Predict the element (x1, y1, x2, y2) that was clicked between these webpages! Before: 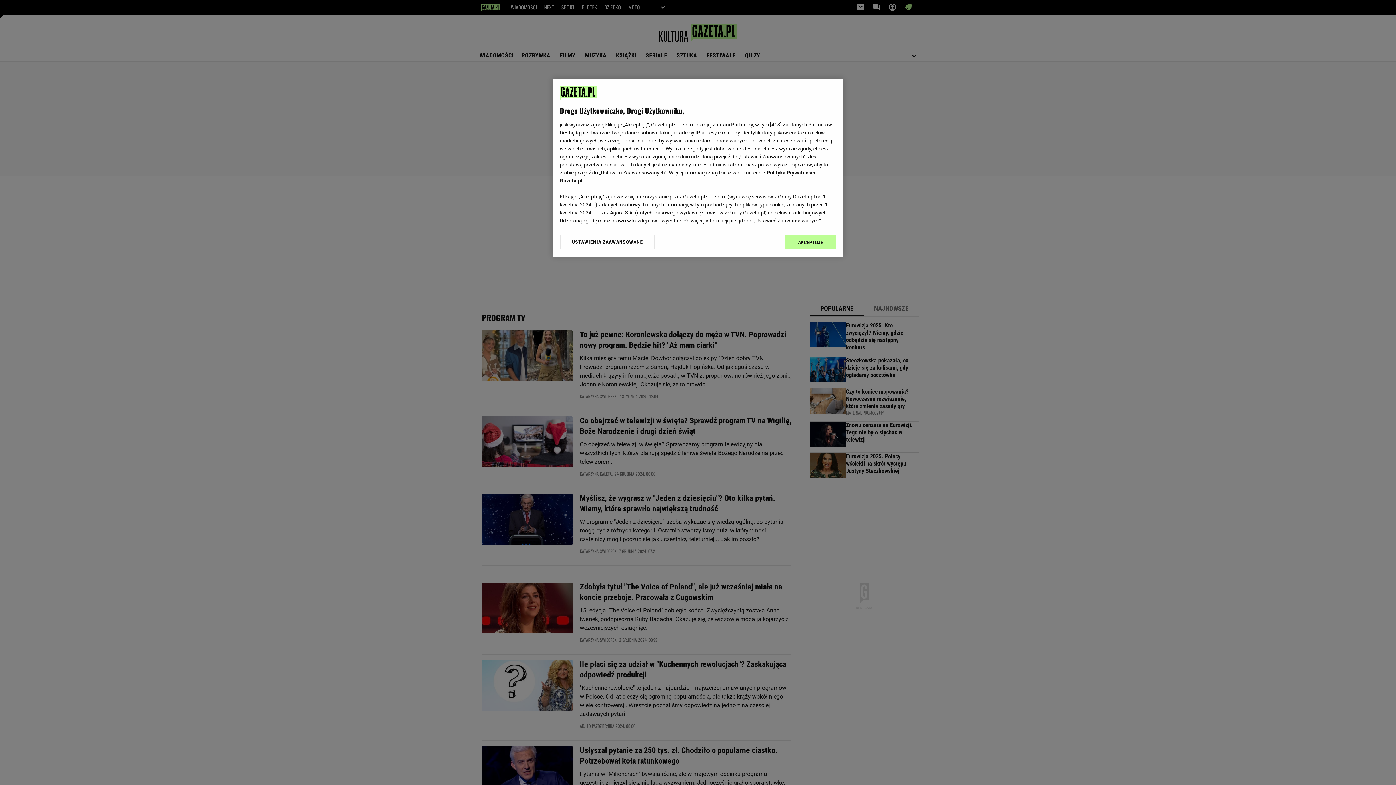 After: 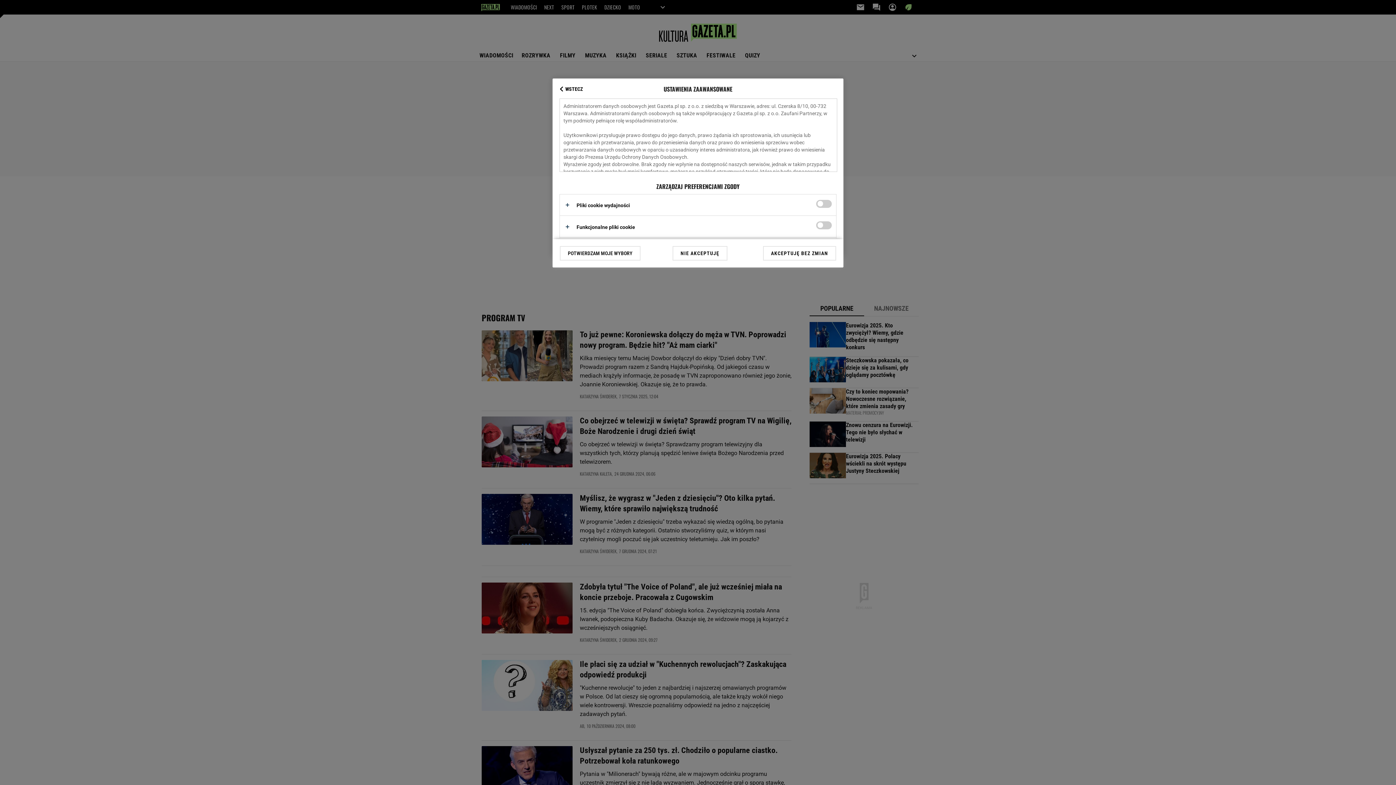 Action: label: USTAWIENIA ZAAWANSOWANE bbox: (560, 234, 655, 249)